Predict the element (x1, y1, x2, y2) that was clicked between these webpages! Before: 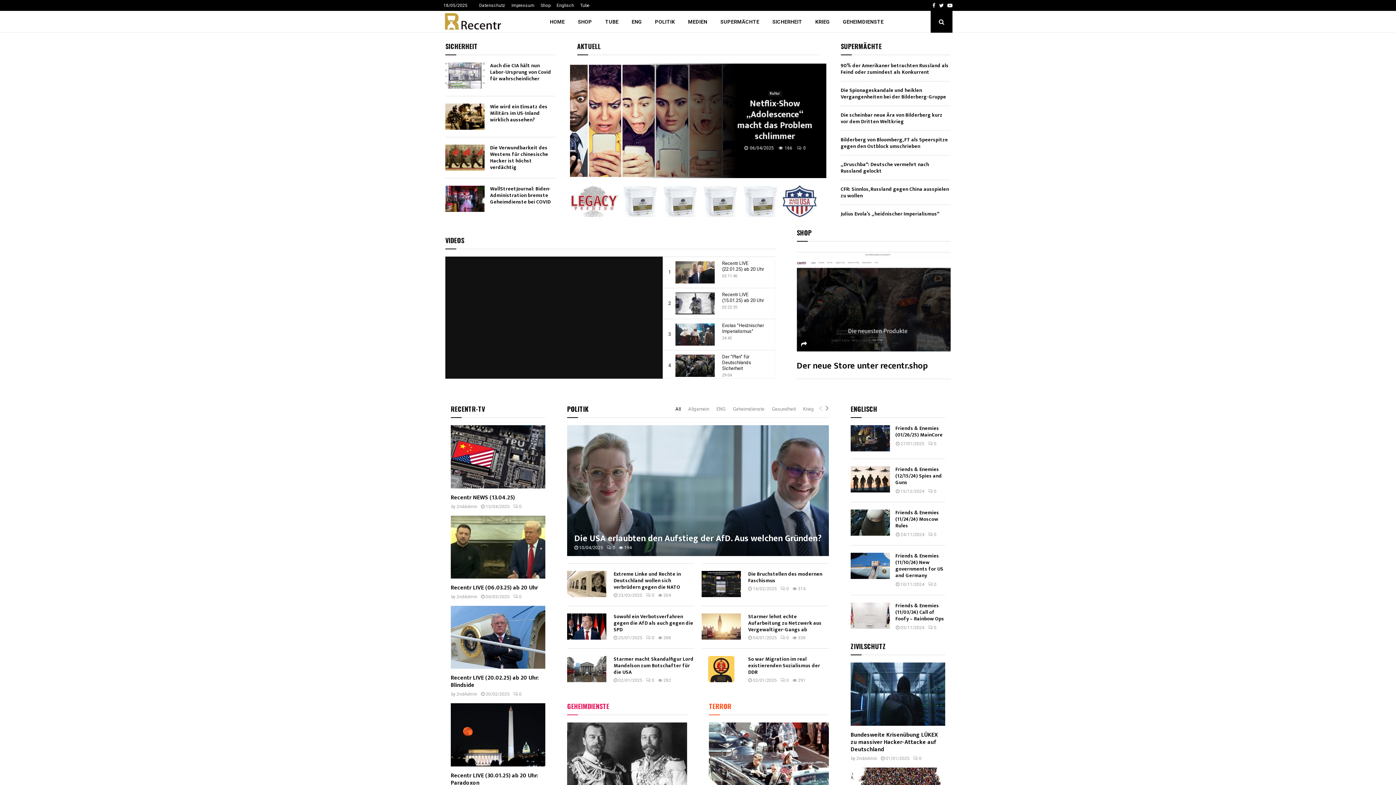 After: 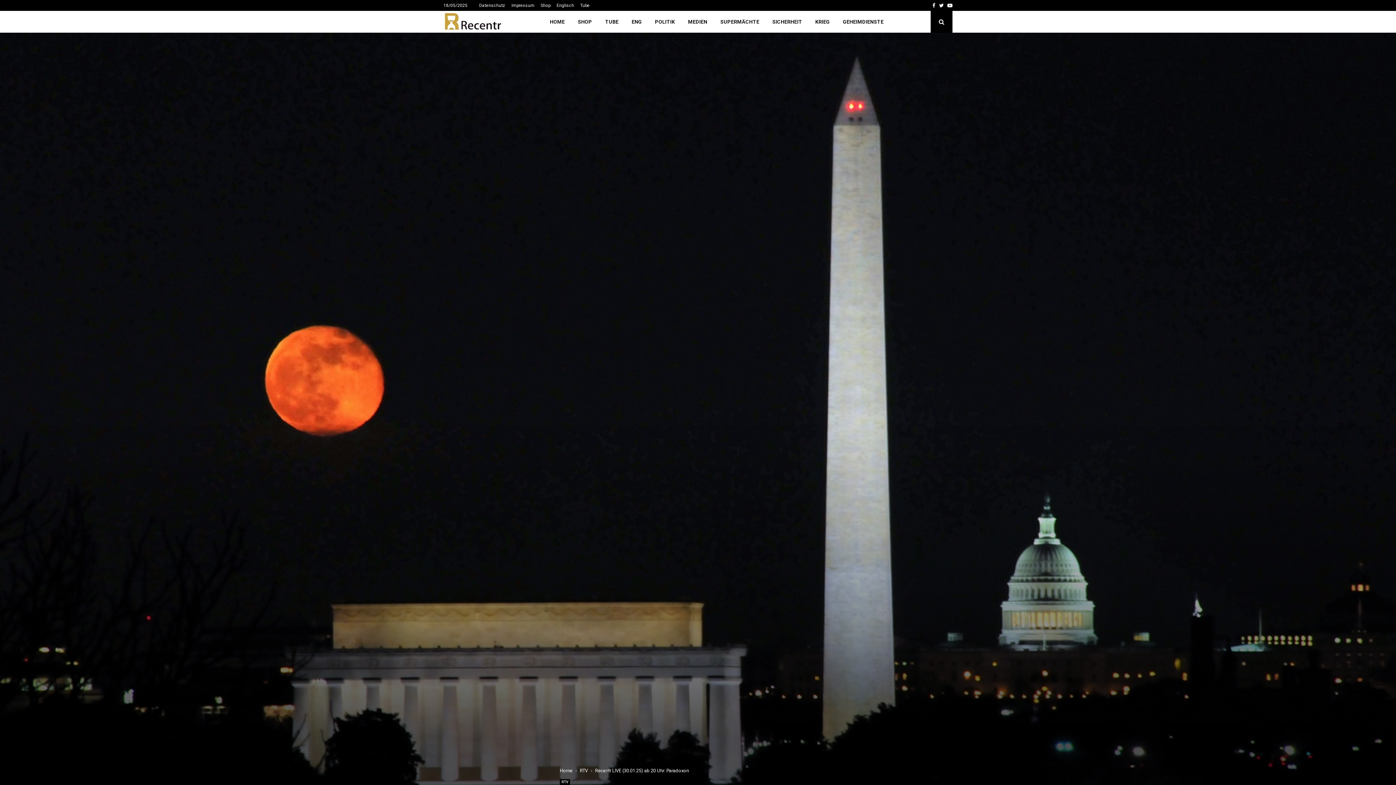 Action: label: Recentr LIVE (30.01.25) ab 20 Uhr: Paradoxon bbox: (450, 771, 538, 788)